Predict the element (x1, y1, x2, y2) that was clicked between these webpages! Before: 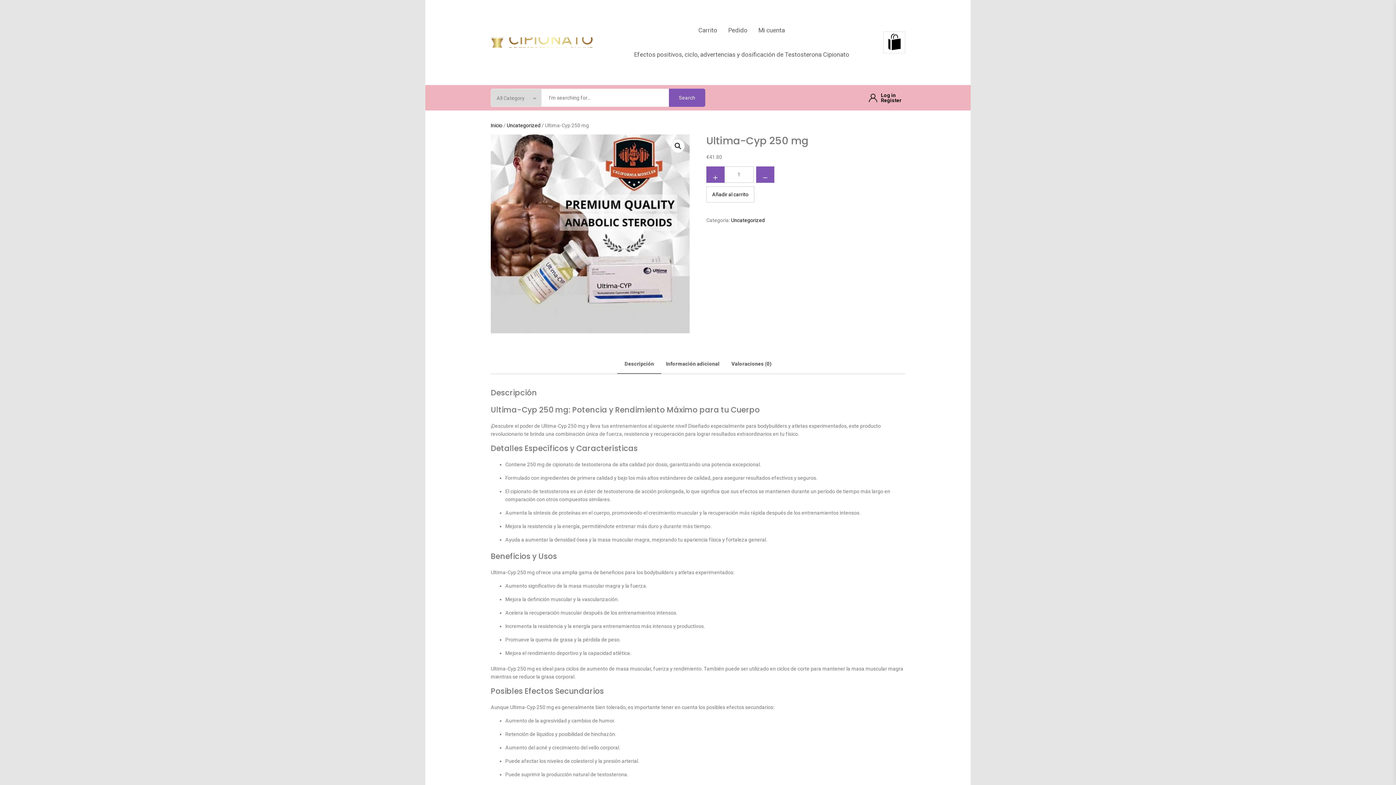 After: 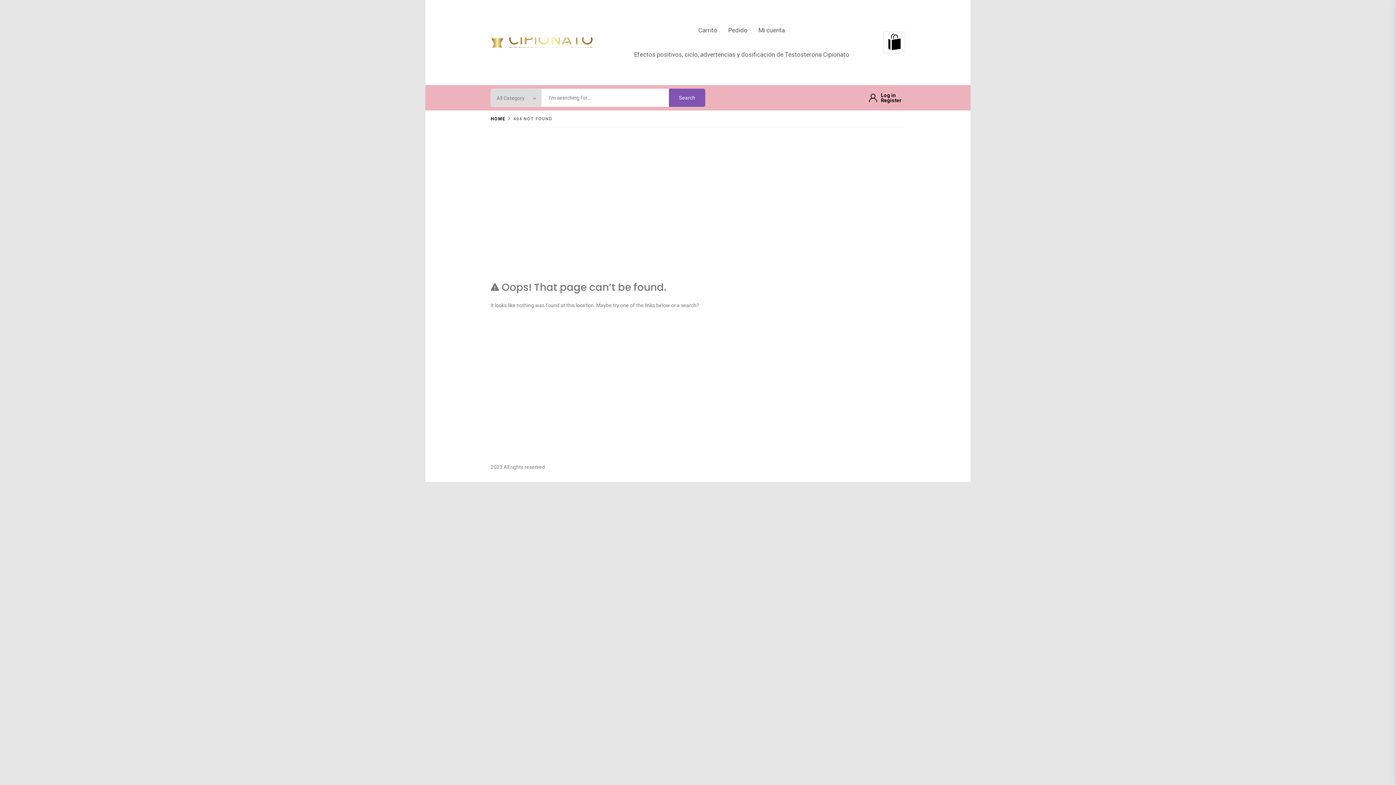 Action: bbox: (881, 97, 901, 102) label: Register